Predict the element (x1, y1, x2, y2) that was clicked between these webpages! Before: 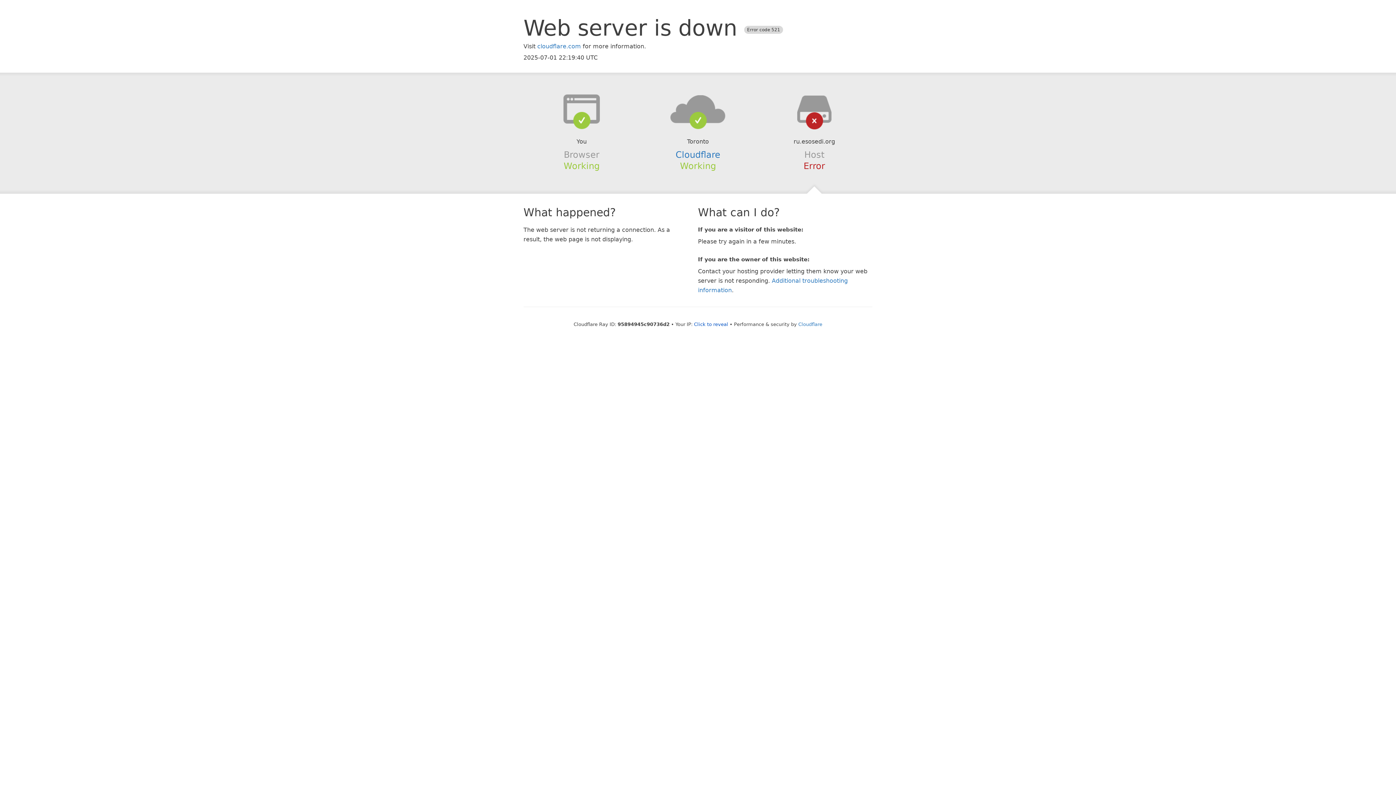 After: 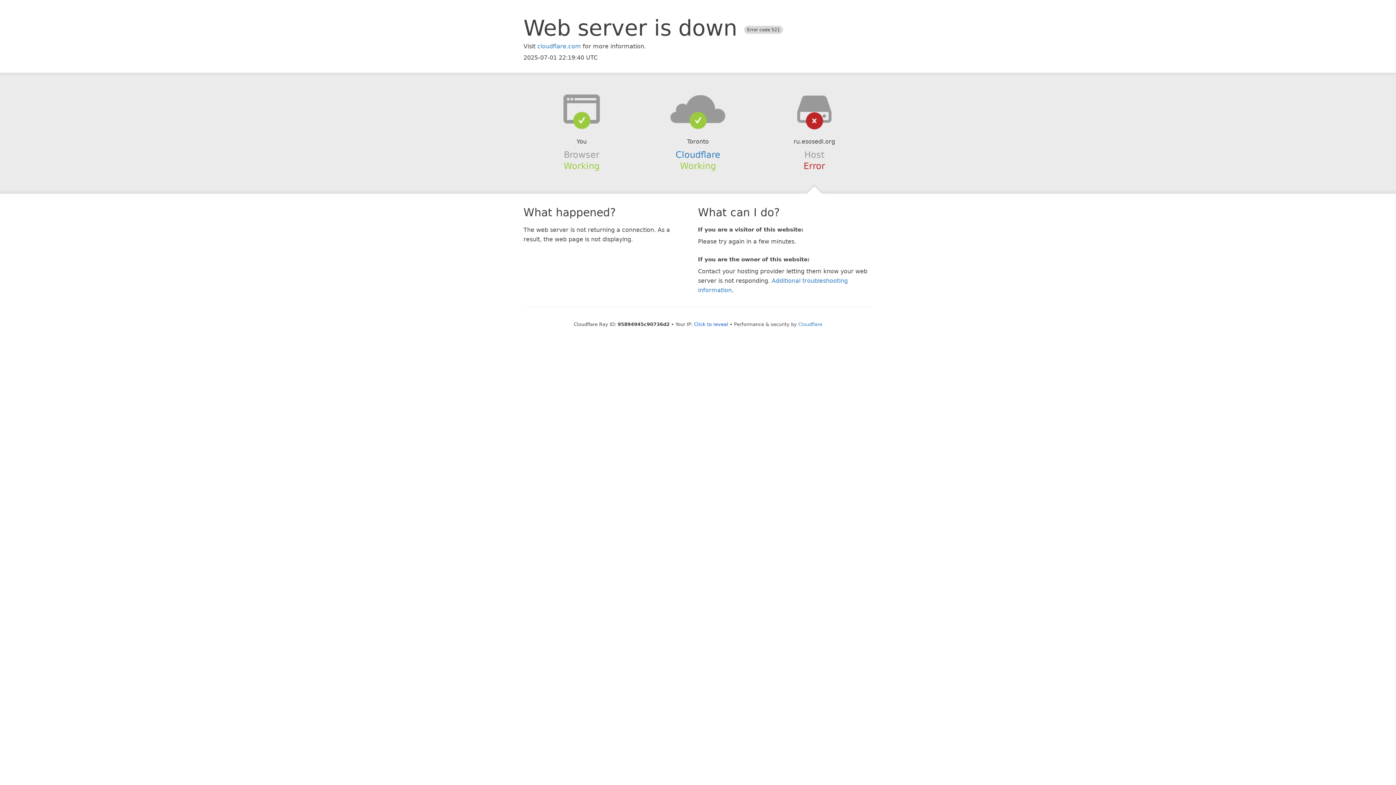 Action: bbox: (639, 94, 756, 123)